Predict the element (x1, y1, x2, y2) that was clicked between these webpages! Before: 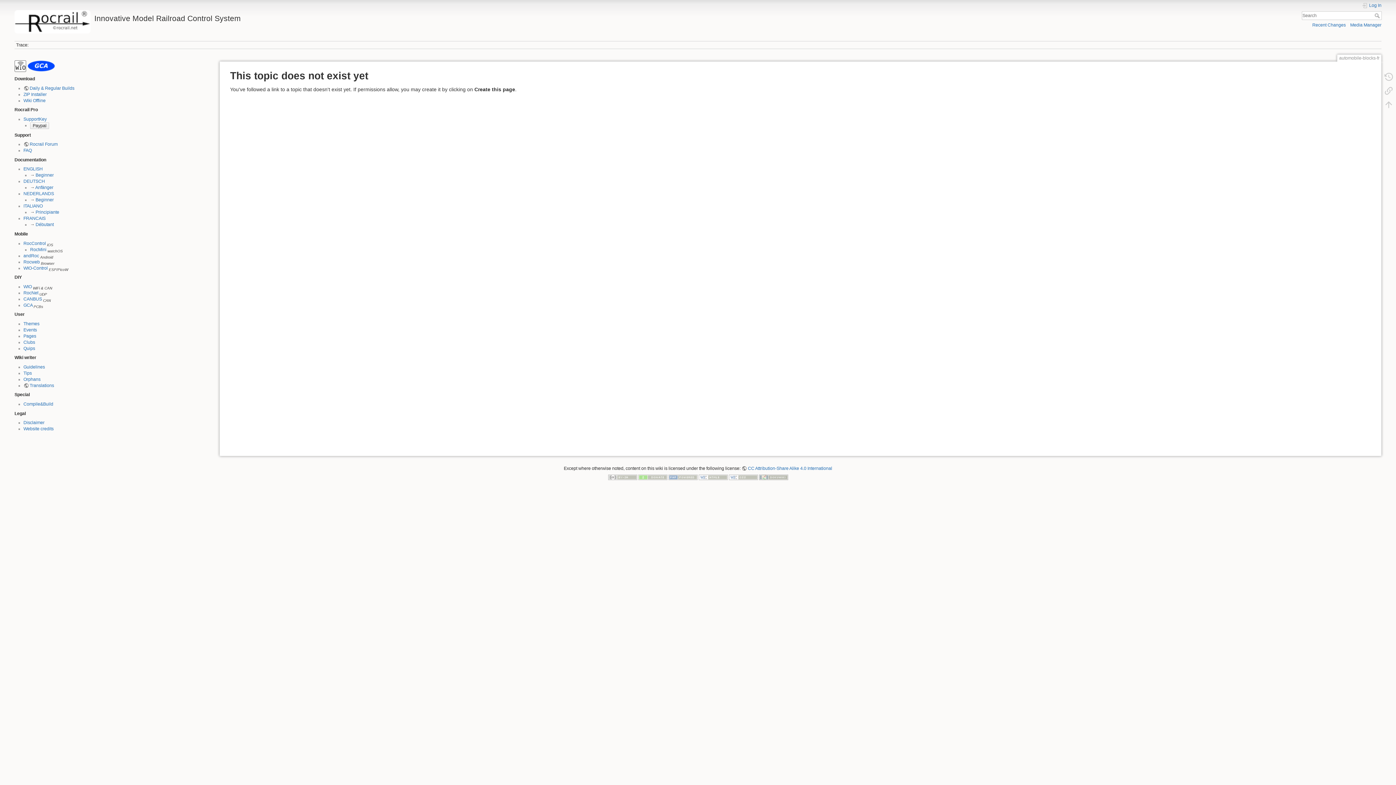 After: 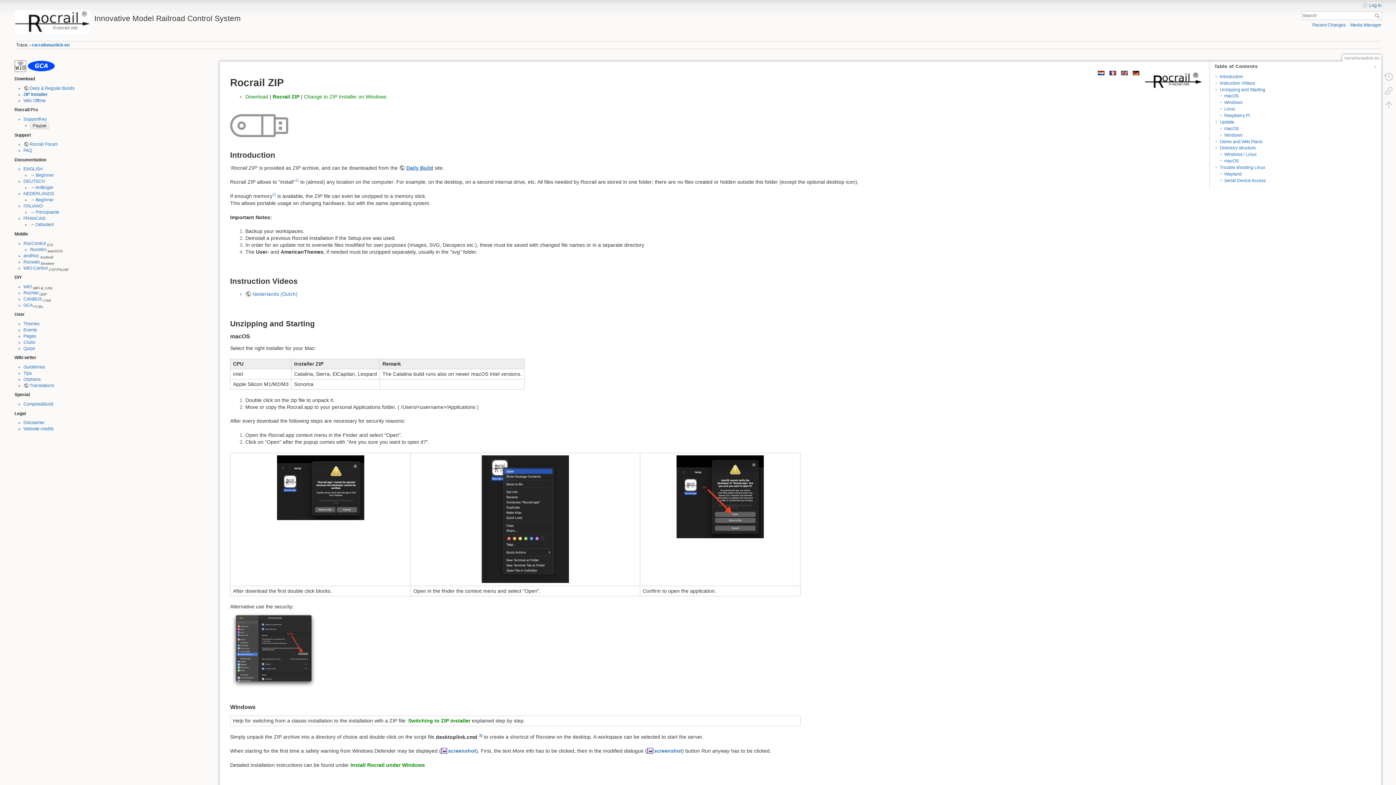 Action: label: ZIP Installer bbox: (23, 91, 46, 96)